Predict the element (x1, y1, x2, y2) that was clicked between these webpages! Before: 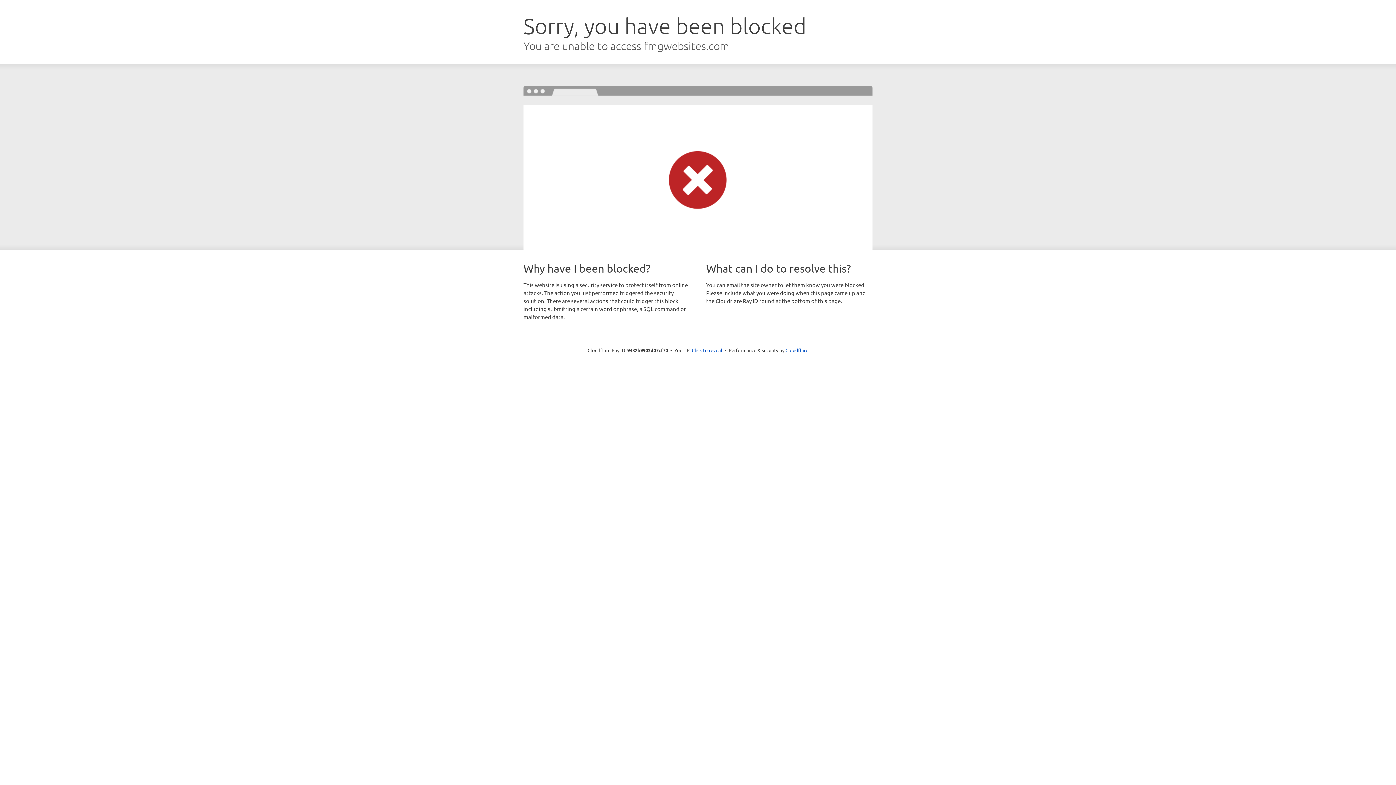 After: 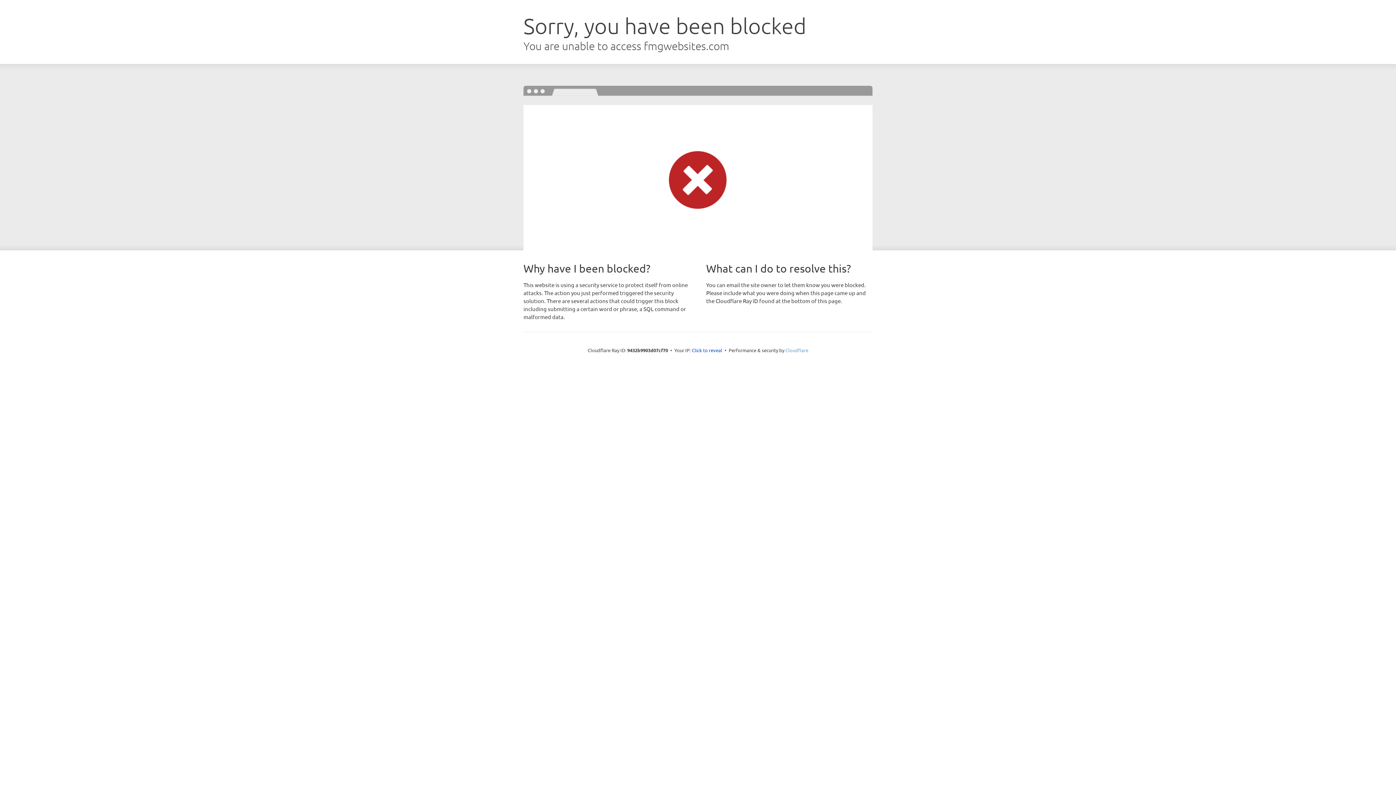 Action: label: Cloudflare bbox: (785, 347, 808, 353)